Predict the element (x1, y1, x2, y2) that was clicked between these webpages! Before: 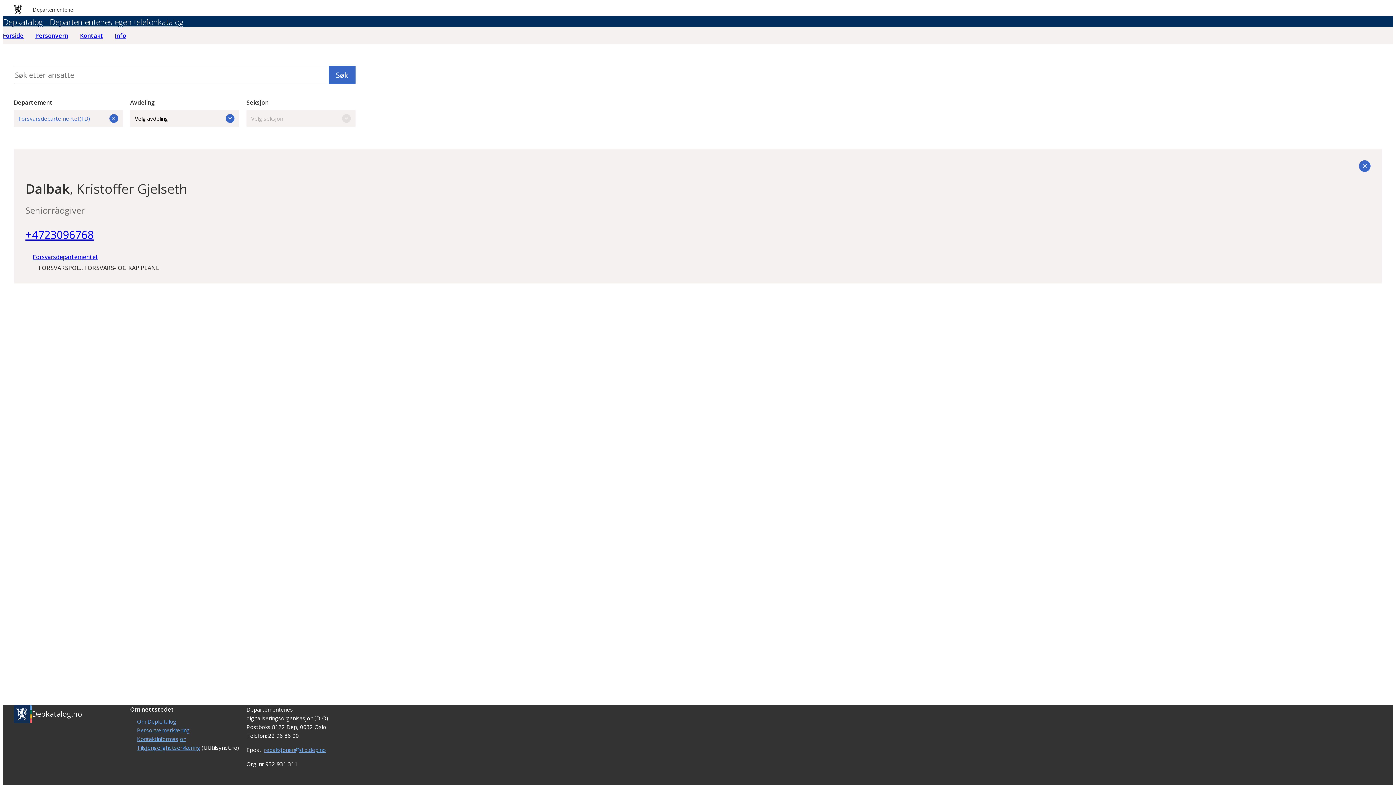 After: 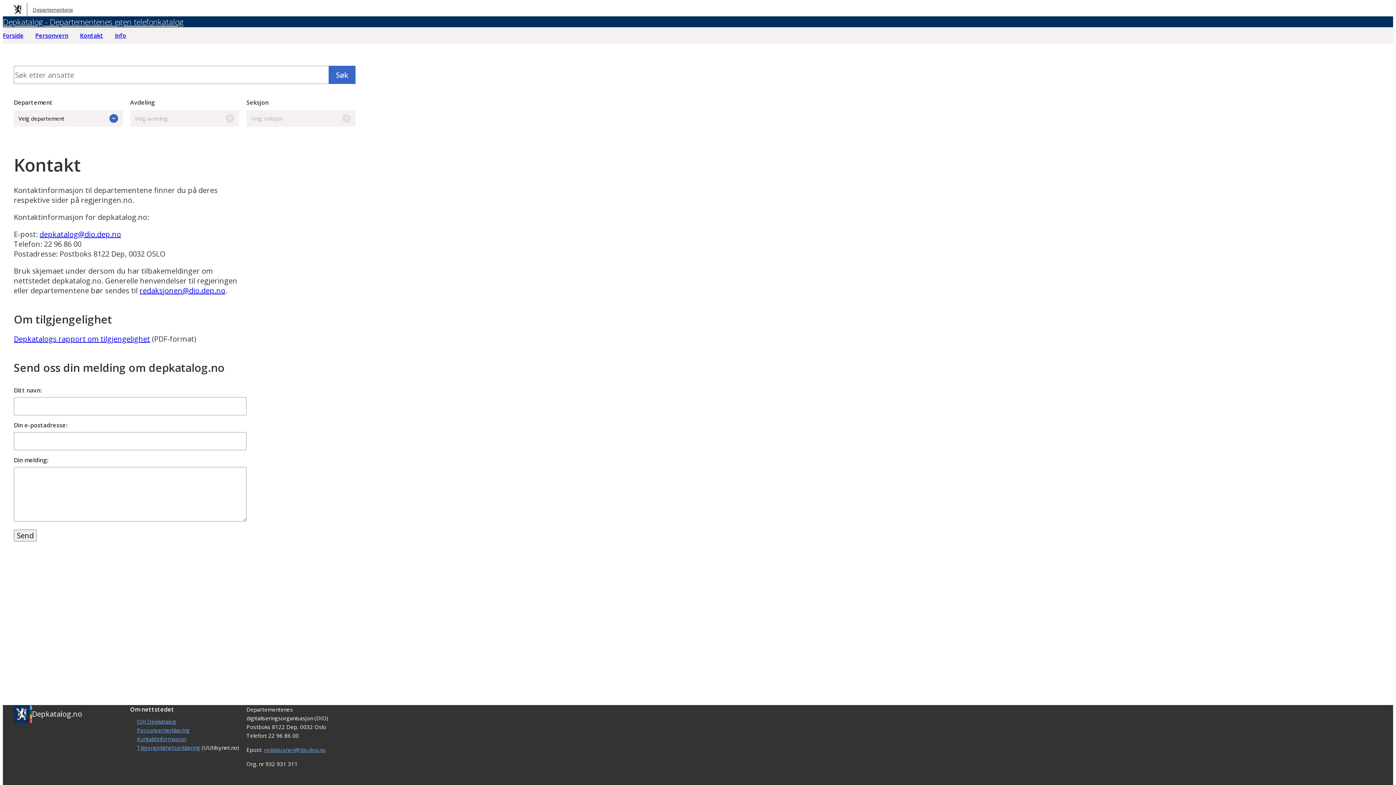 Action: label: Kontaktinformasjon bbox: (137, 735, 186, 742)